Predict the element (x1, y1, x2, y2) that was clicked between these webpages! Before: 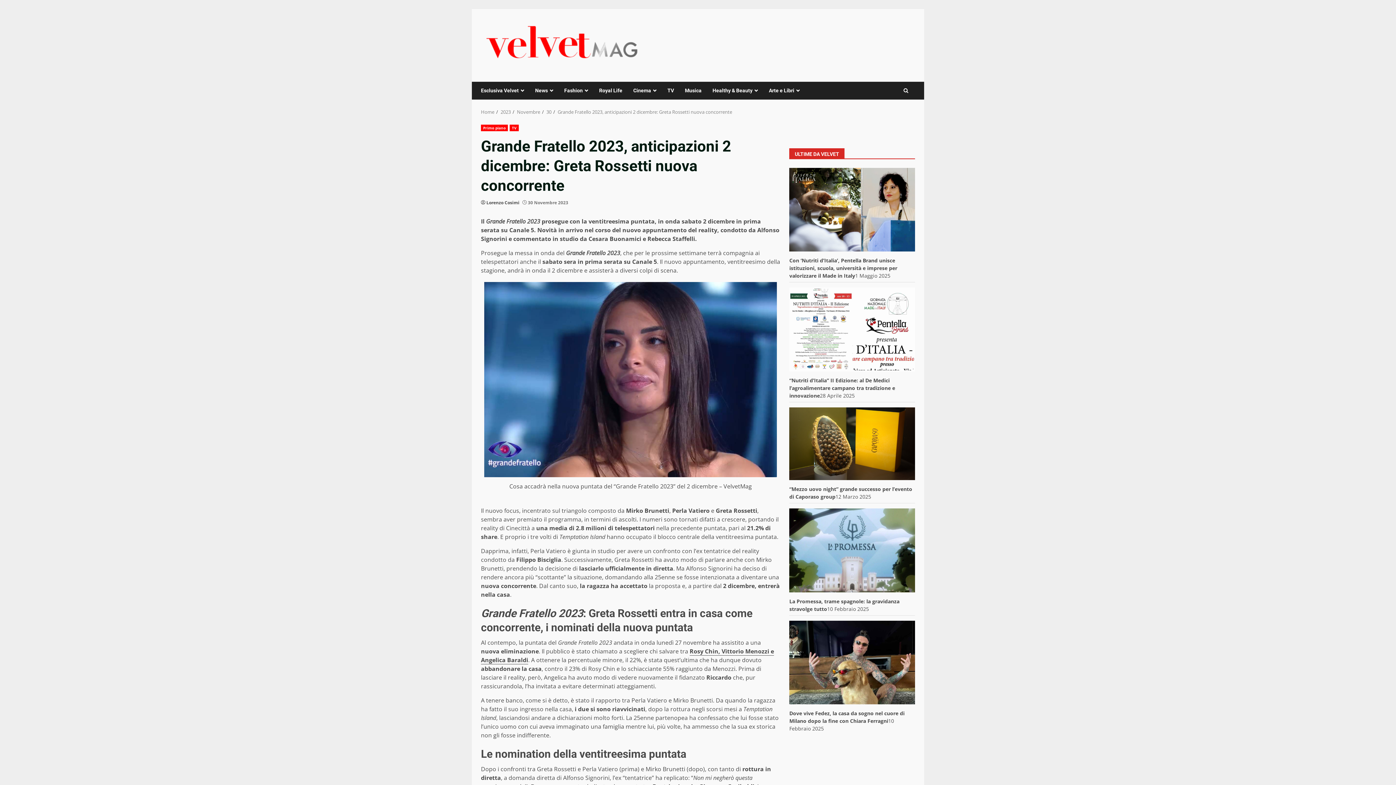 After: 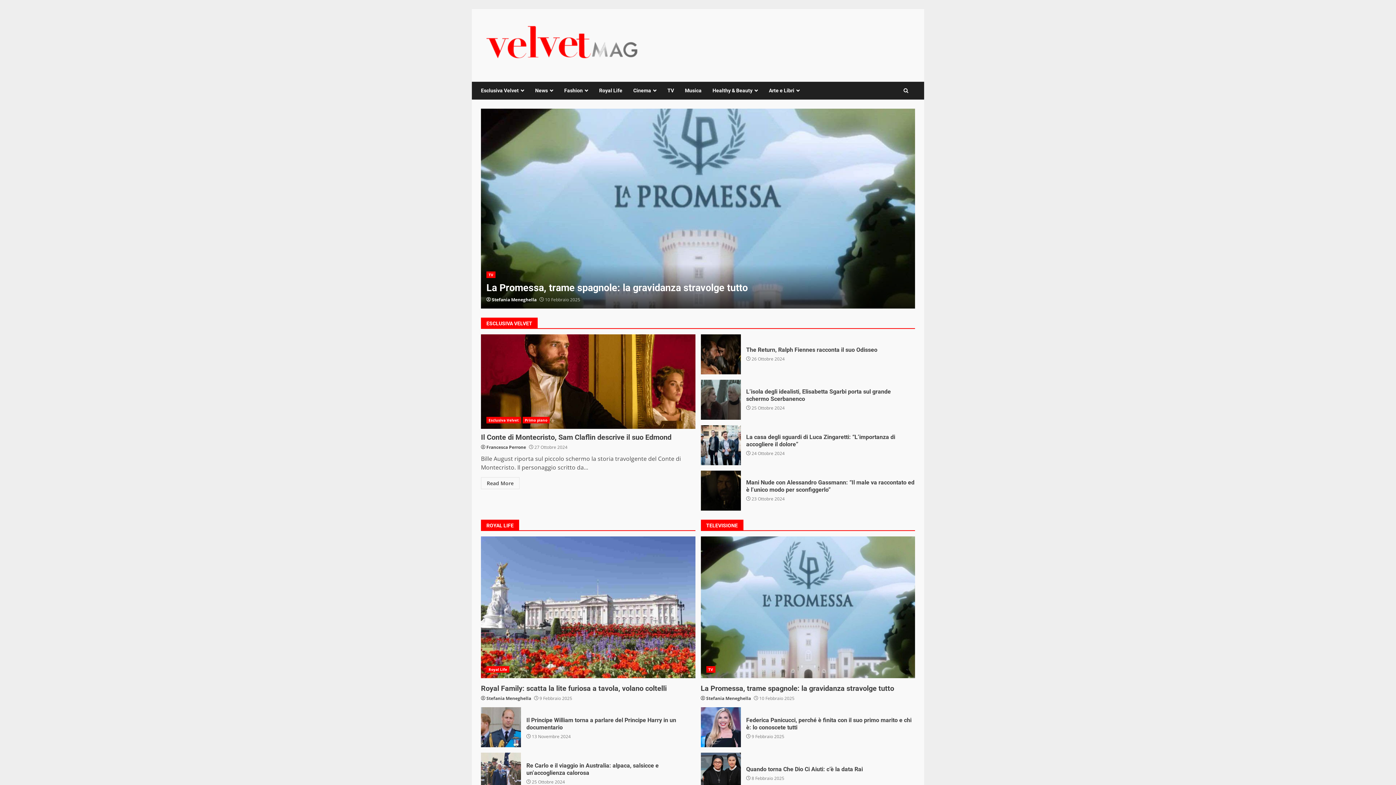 Action: label: Home bbox: (481, 108, 494, 115)